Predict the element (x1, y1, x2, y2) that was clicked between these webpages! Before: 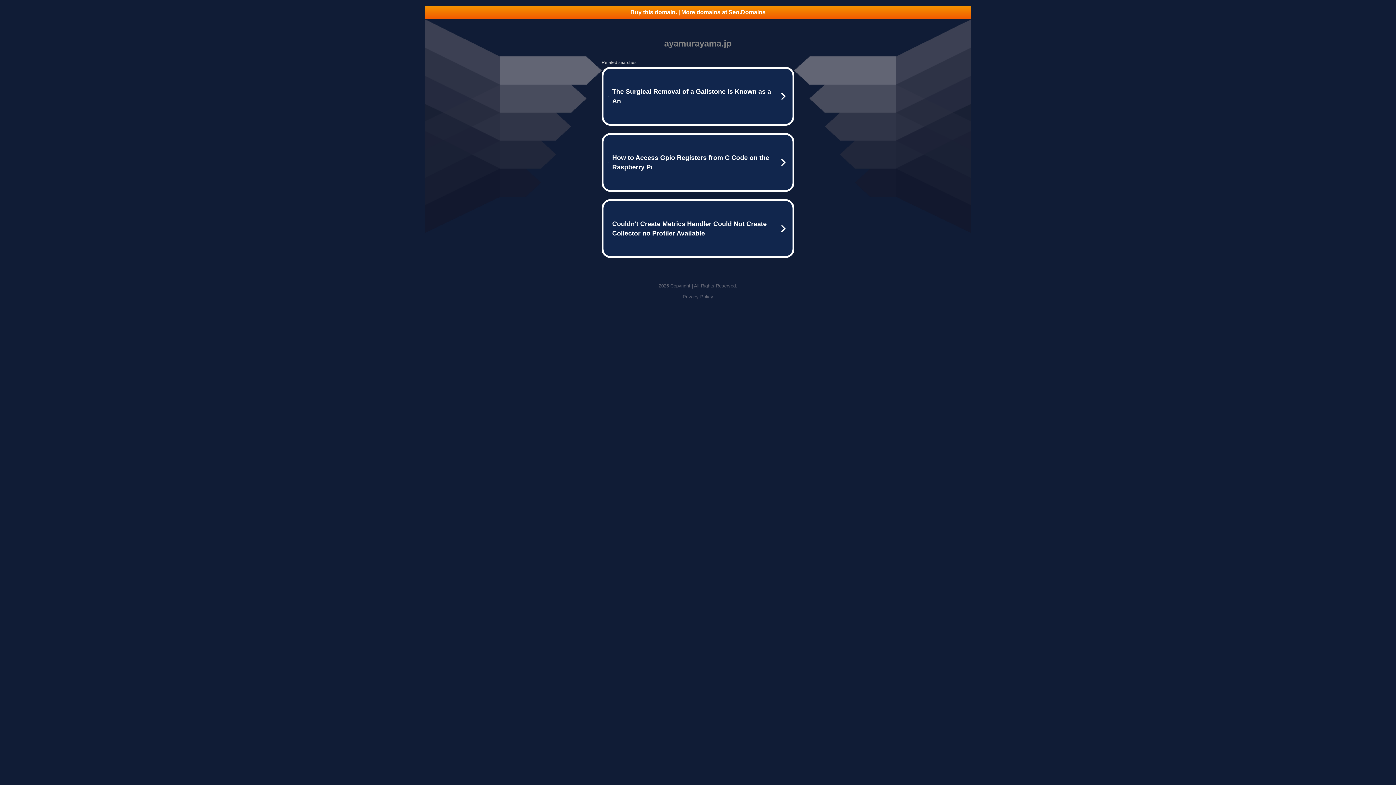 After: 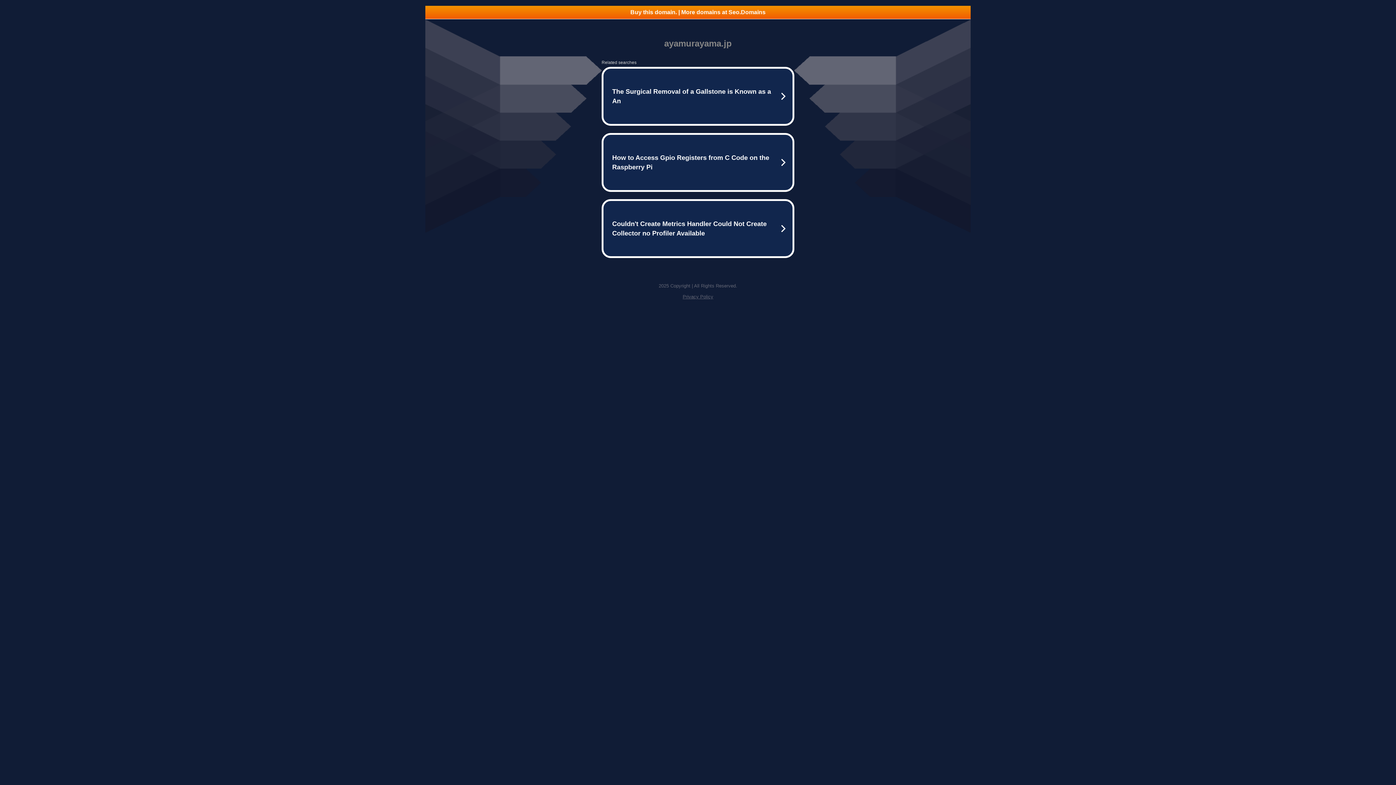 Action: label: Buy this domain. | More domains at Seo.Domains bbox: (425, 5, 970, 18)